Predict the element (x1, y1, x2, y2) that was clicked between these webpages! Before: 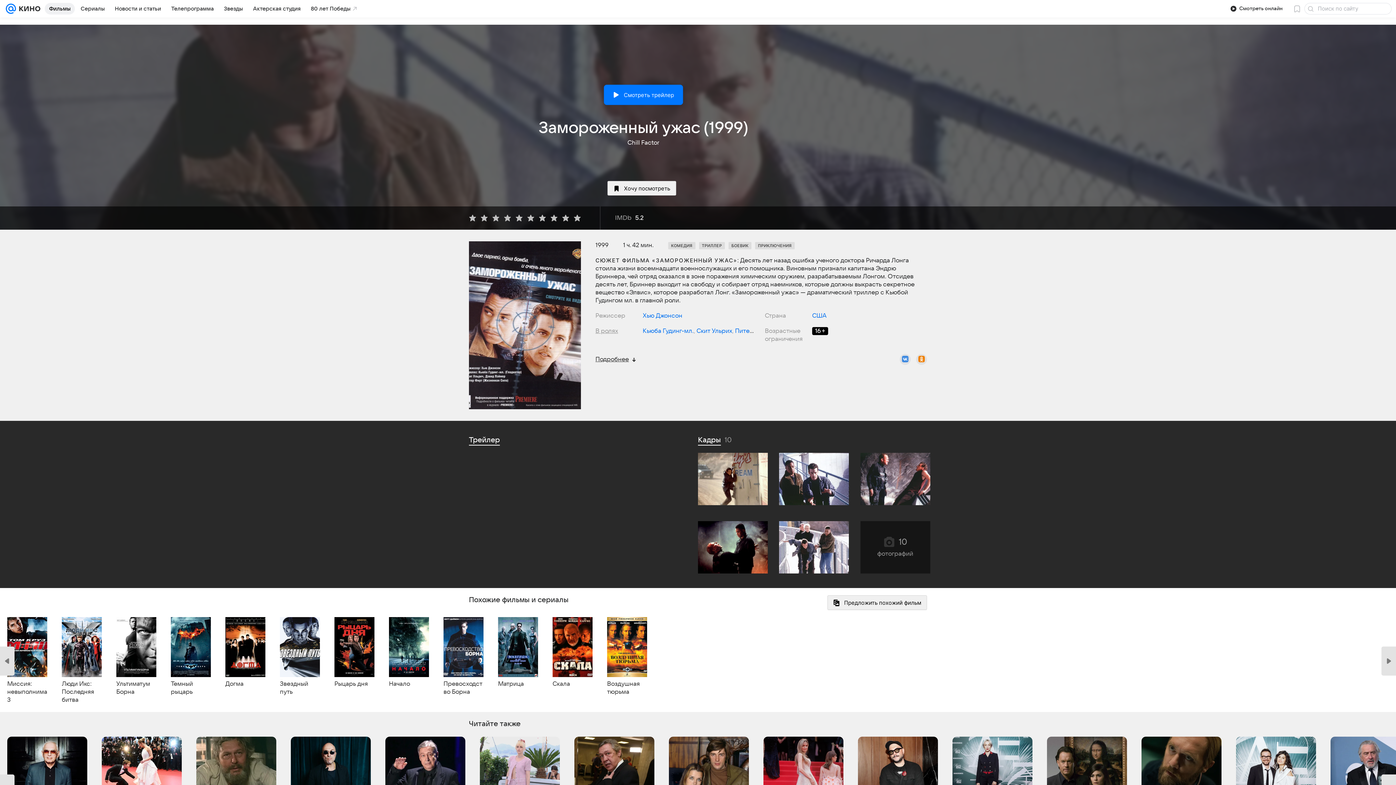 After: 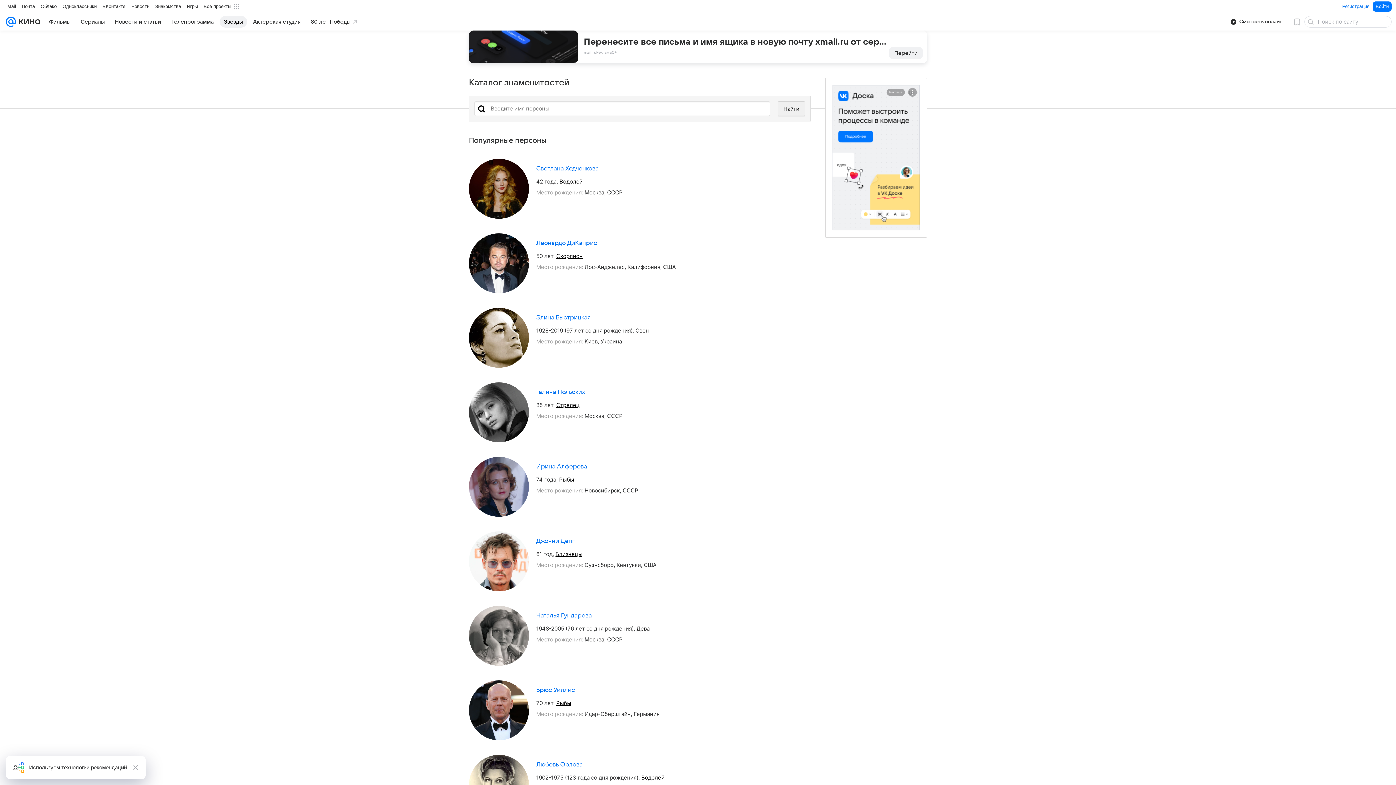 Action: bbox: (219, 2, 247, 14) label: Звезды